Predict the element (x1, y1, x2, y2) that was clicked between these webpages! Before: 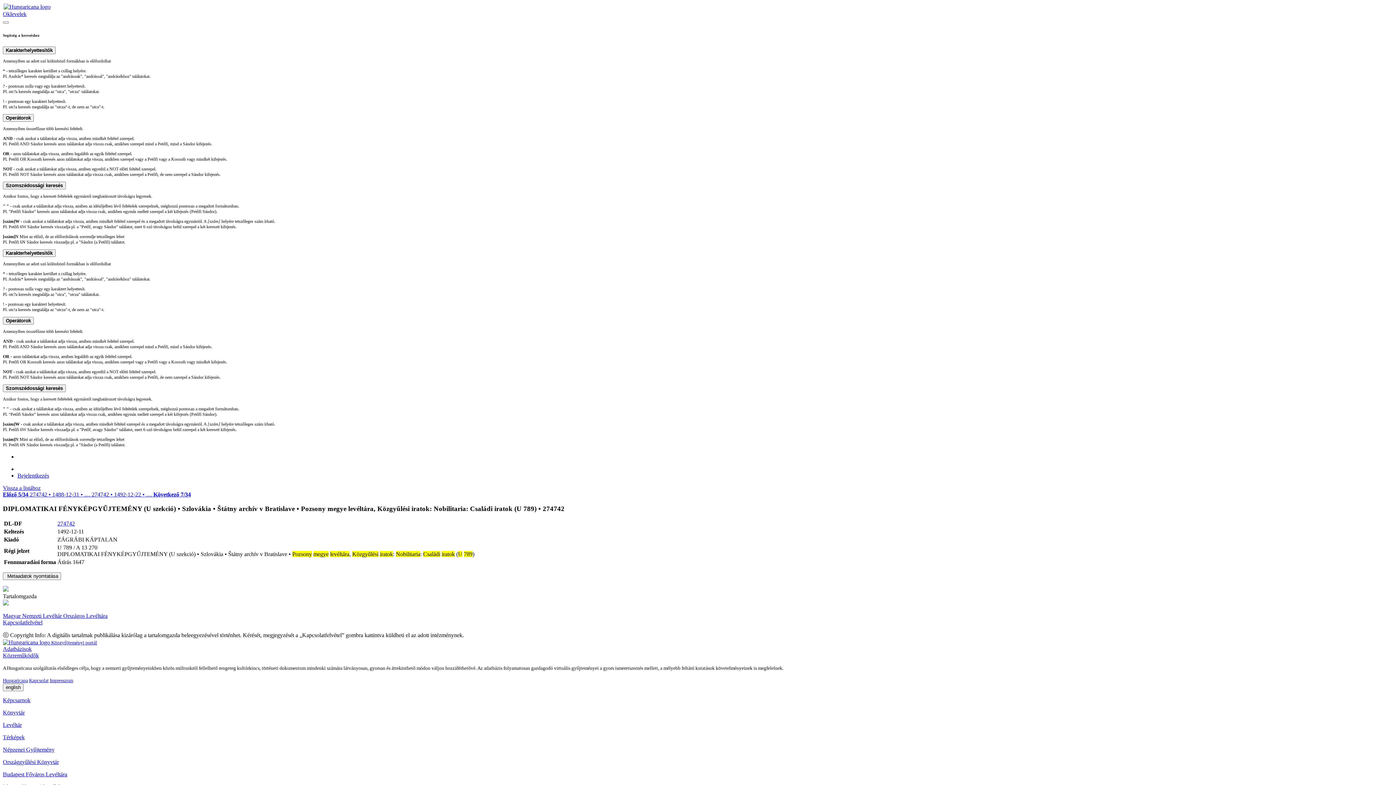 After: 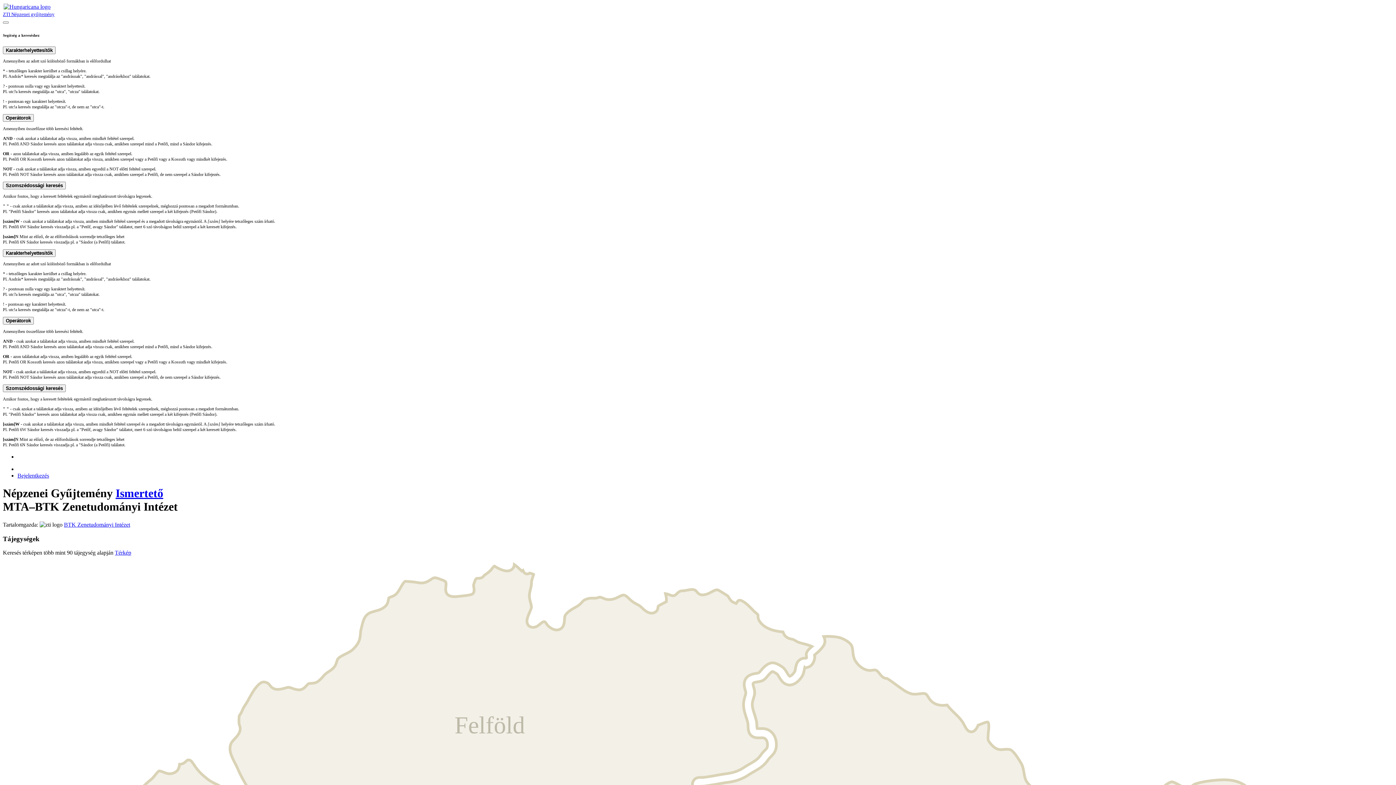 Action: label: Népzenei Gyűjtemény bbox: (2, 747, 54, 753)